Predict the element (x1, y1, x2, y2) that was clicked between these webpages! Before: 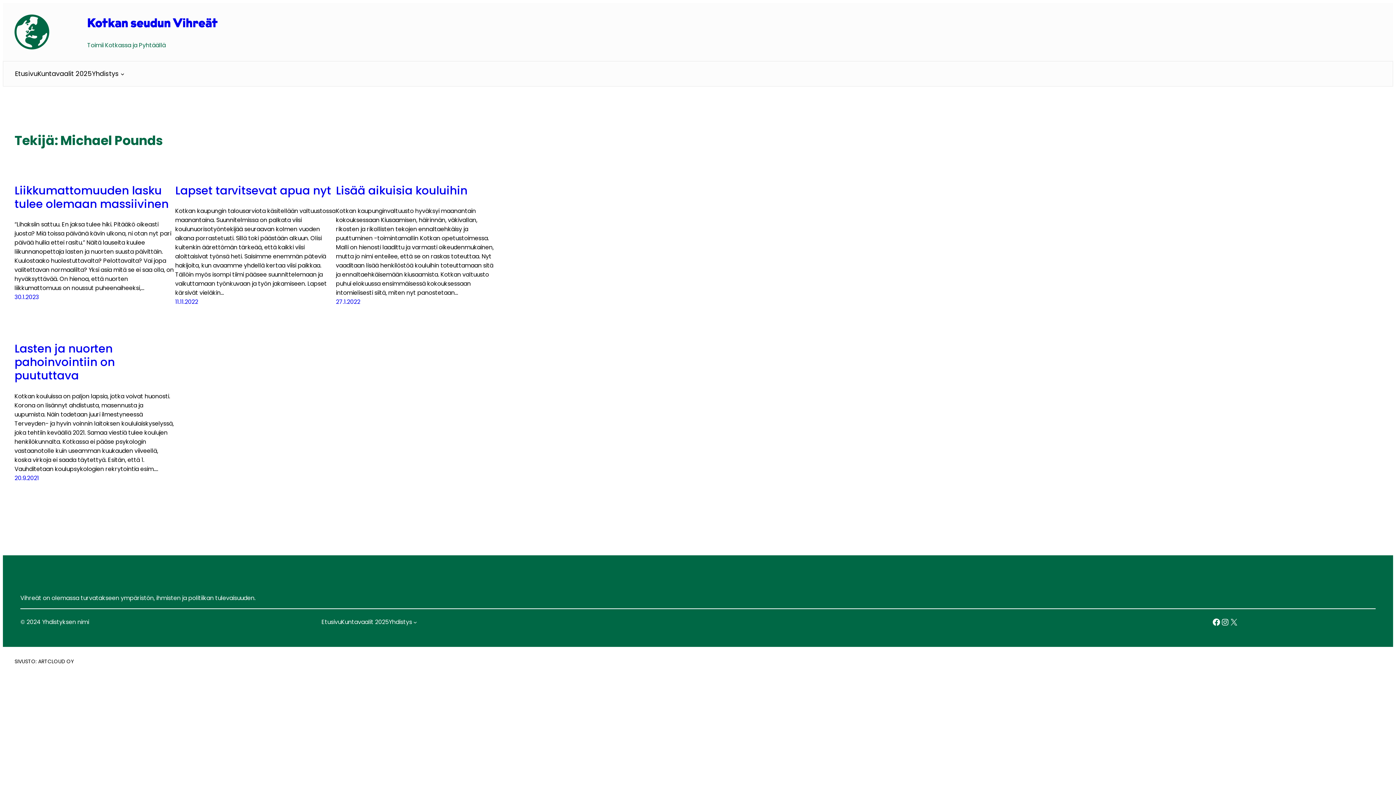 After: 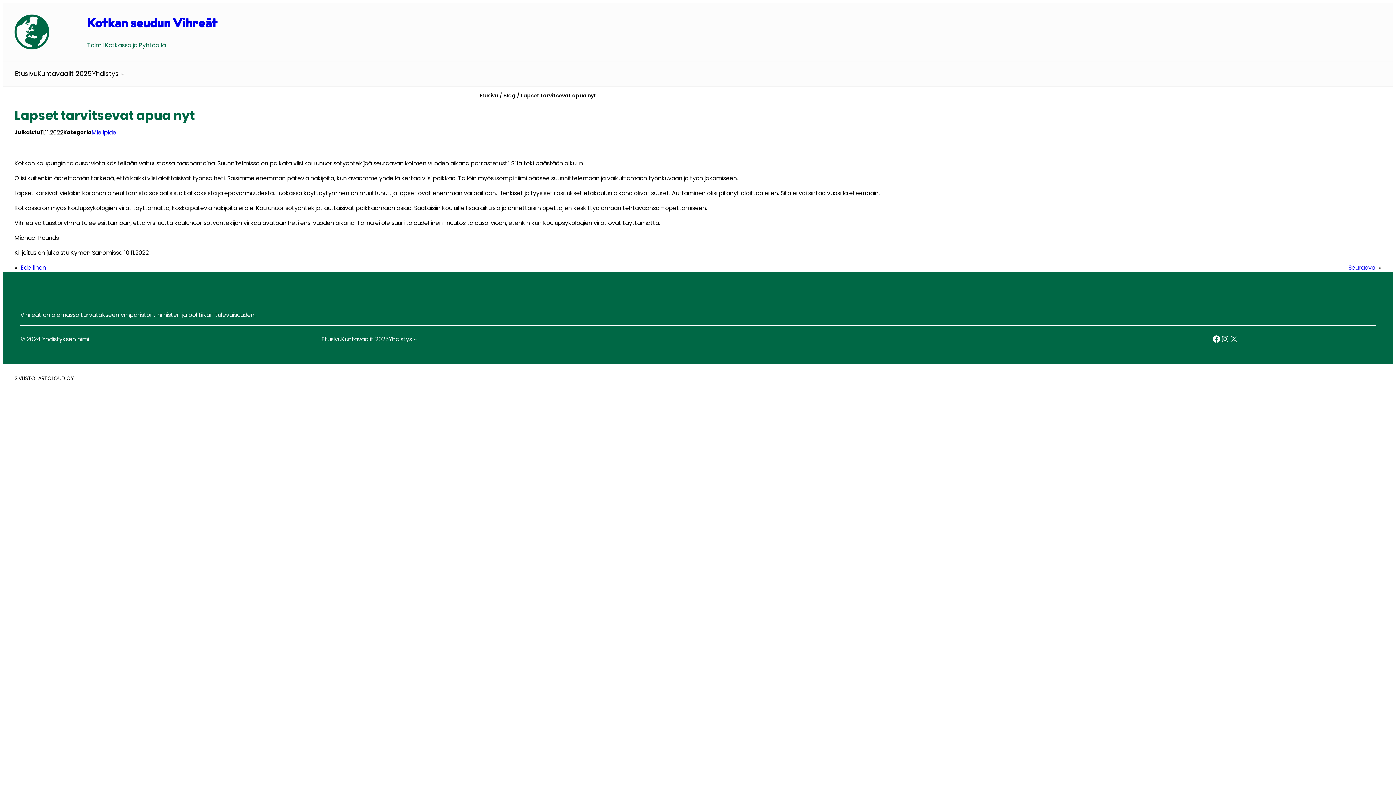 Action: label: 11.11.2022 bbox: (175, 297, 198, 306)